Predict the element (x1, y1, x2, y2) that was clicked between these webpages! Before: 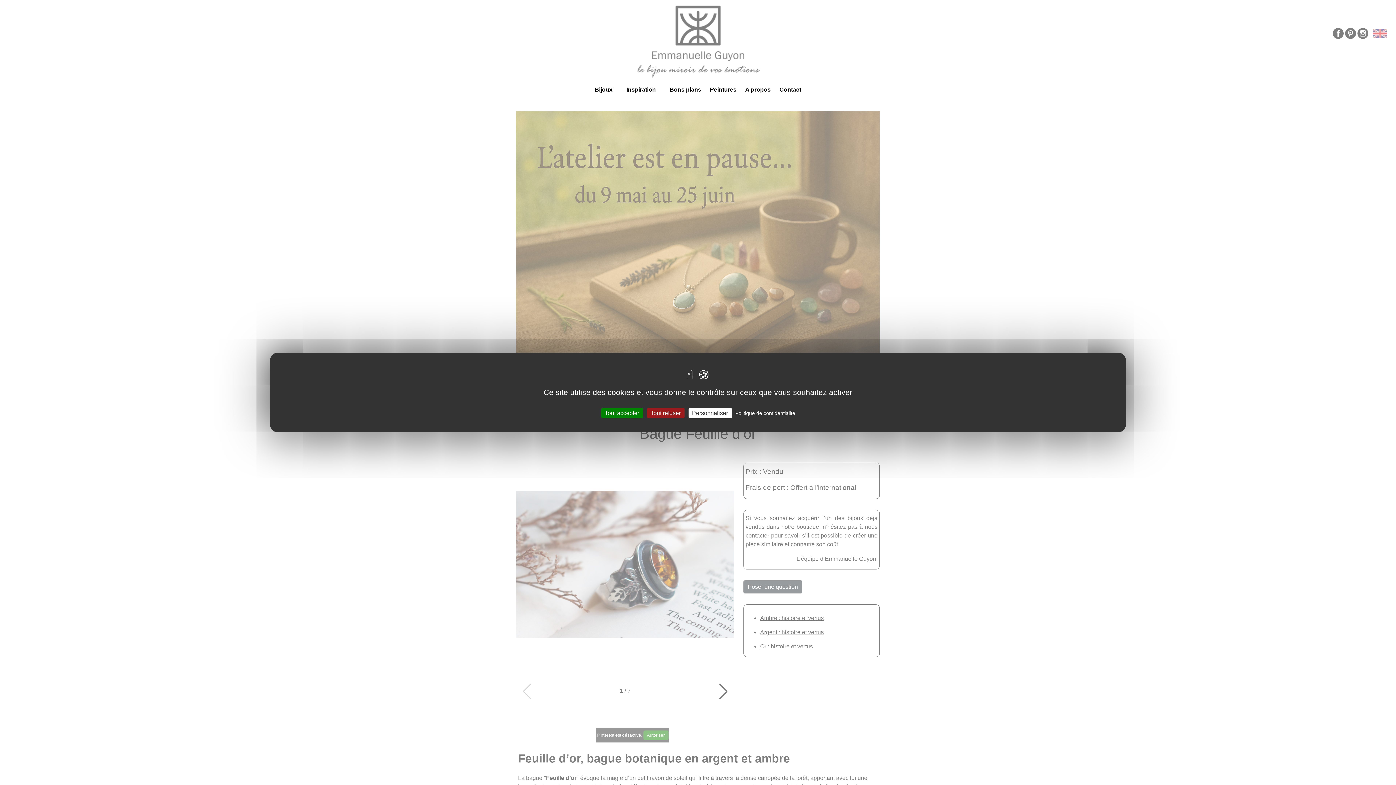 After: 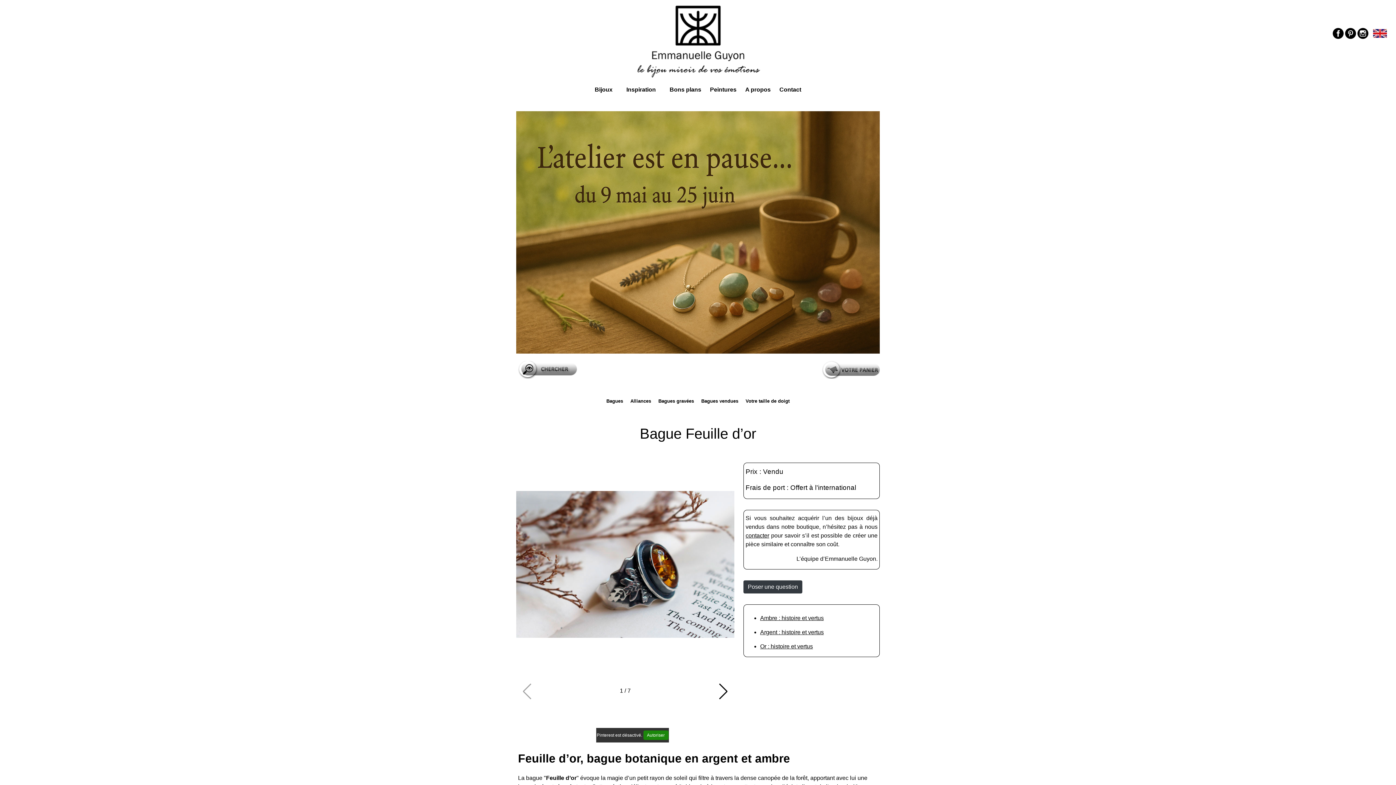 Action: bbox: (647, 408, 684, 418) label: Tout refuser